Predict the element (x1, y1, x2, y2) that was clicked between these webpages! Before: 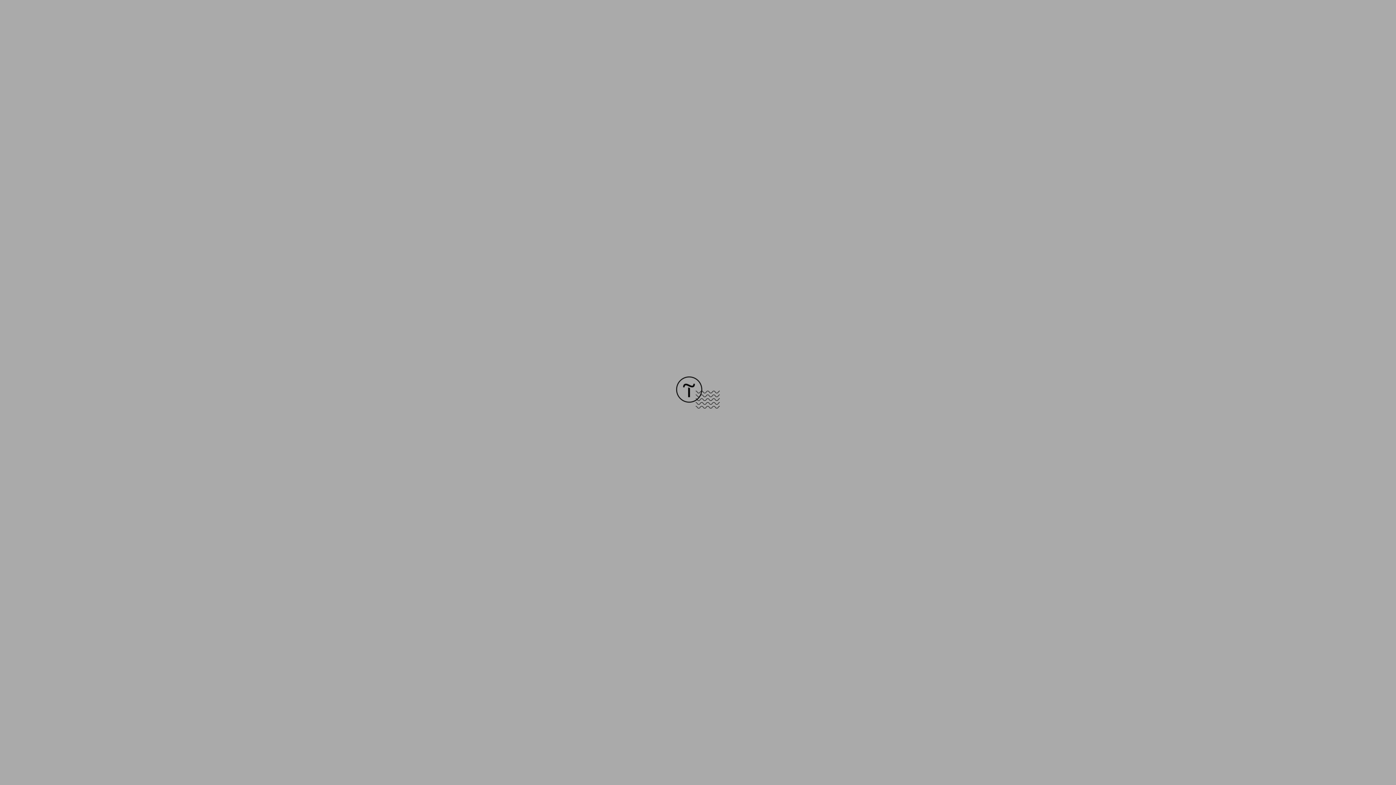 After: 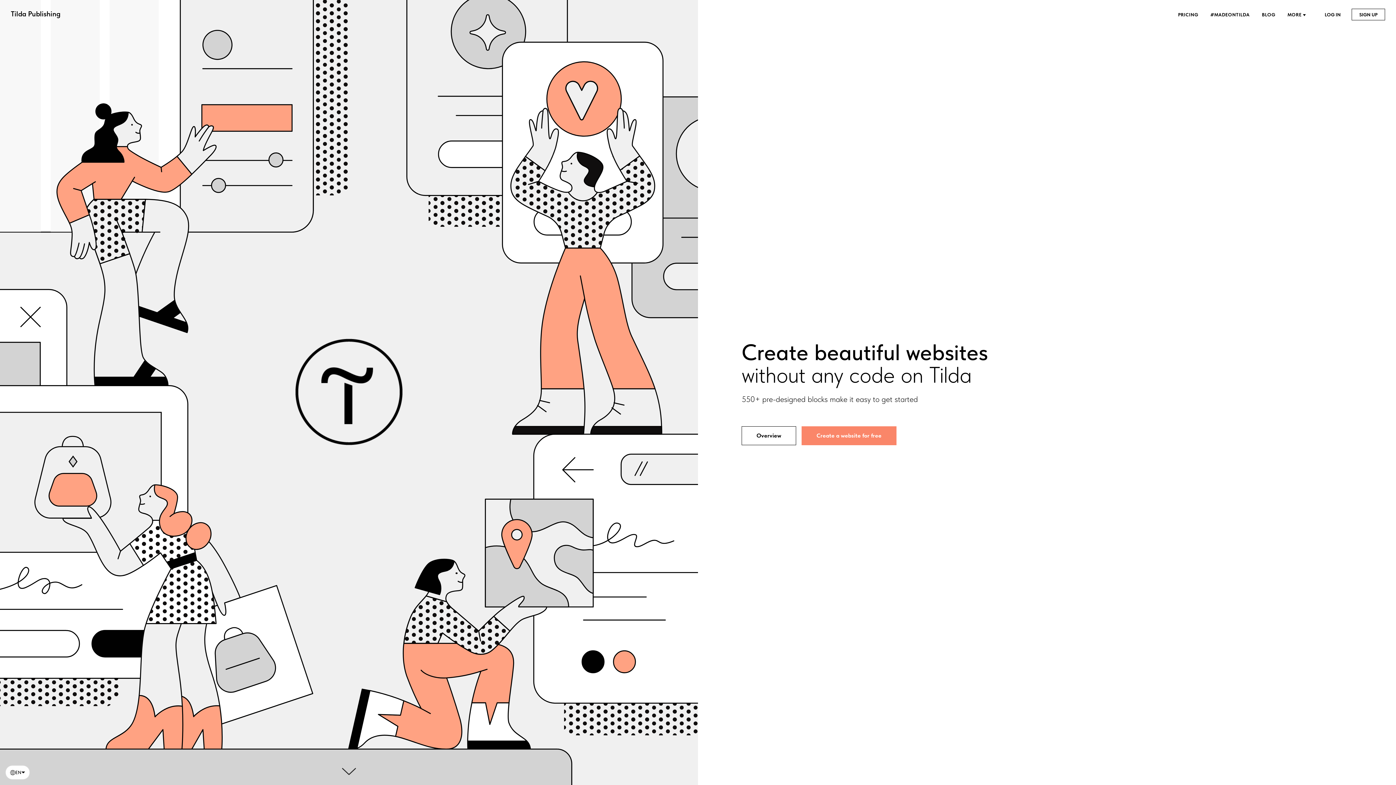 Action: bbox: (676, 403, 720, 409)